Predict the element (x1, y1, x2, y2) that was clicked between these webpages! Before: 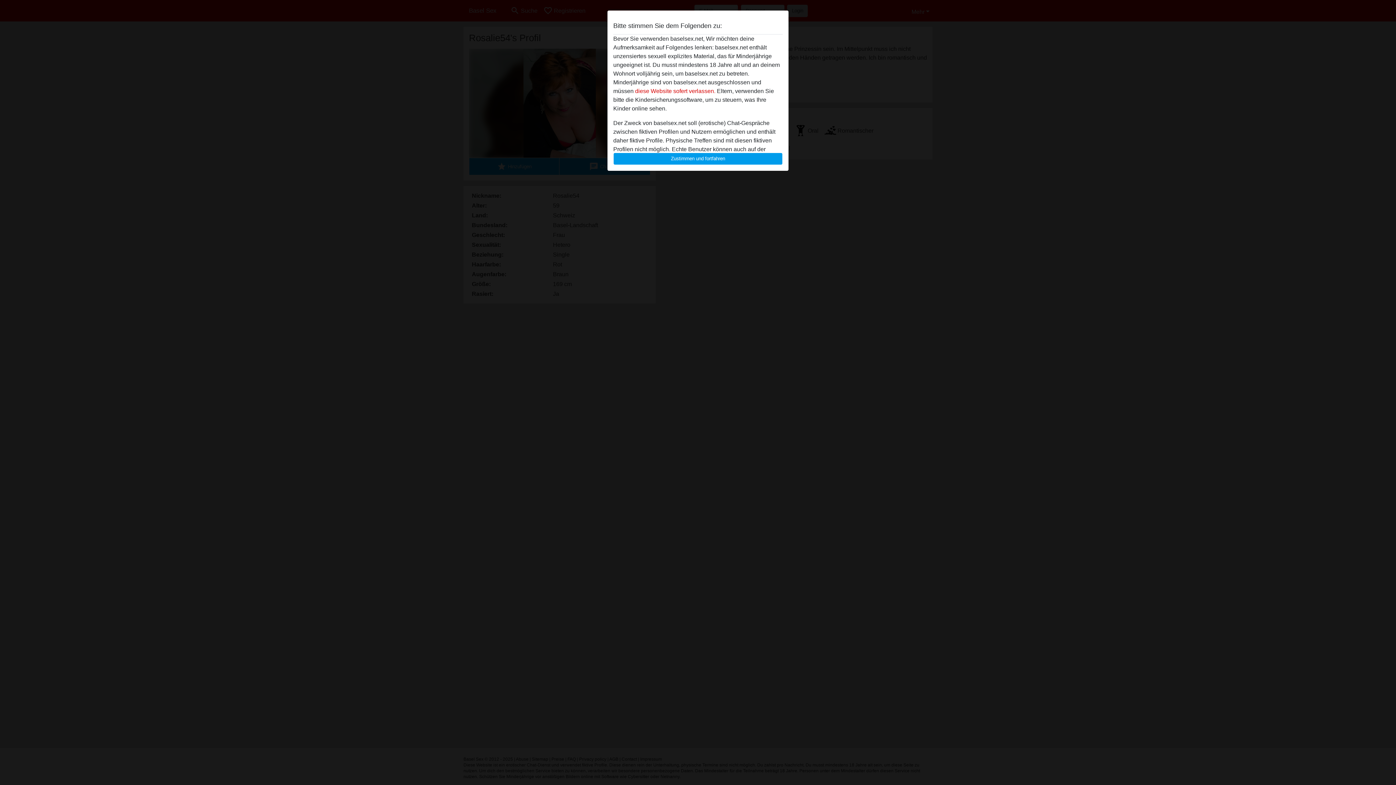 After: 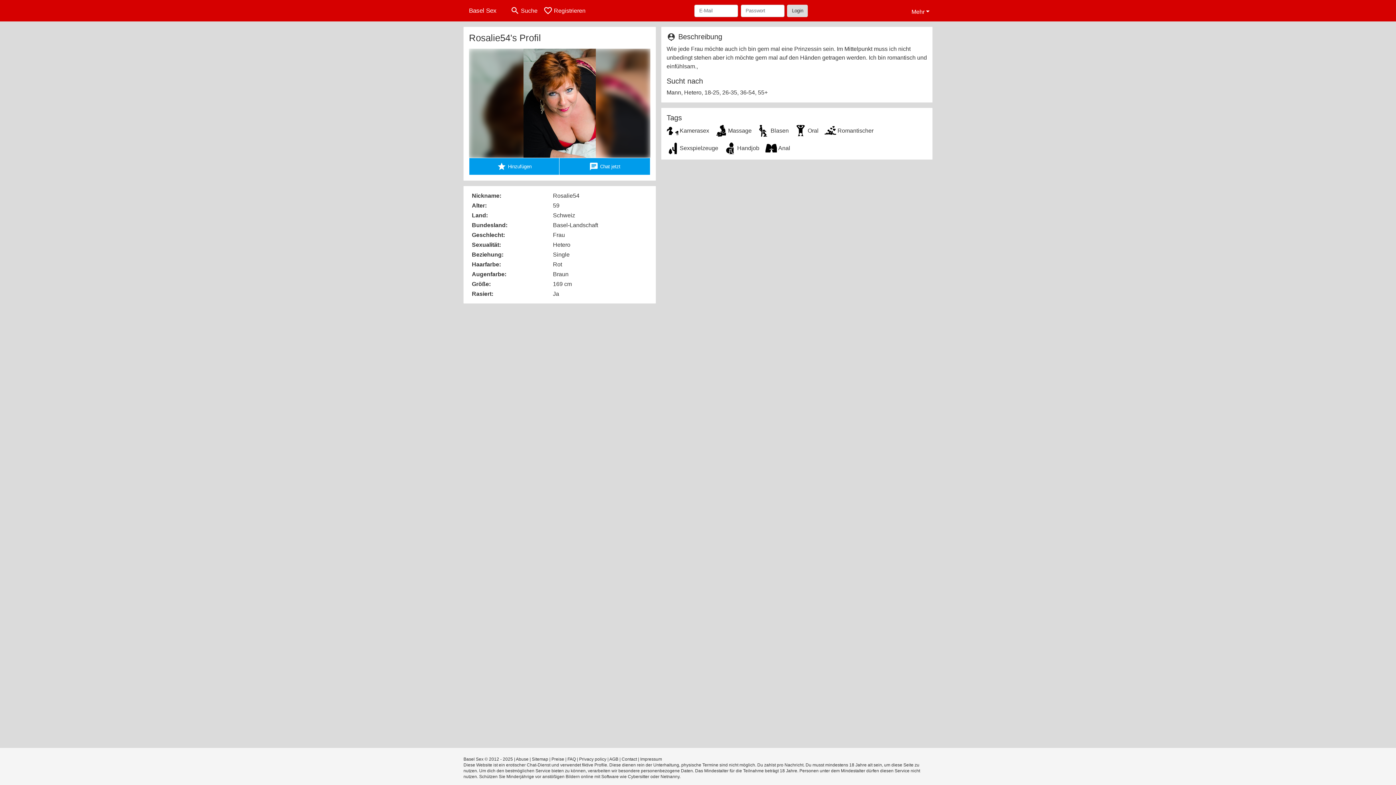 Action: label: Zustimmen und fortfahren bbox: (613, 152, 782, 165)